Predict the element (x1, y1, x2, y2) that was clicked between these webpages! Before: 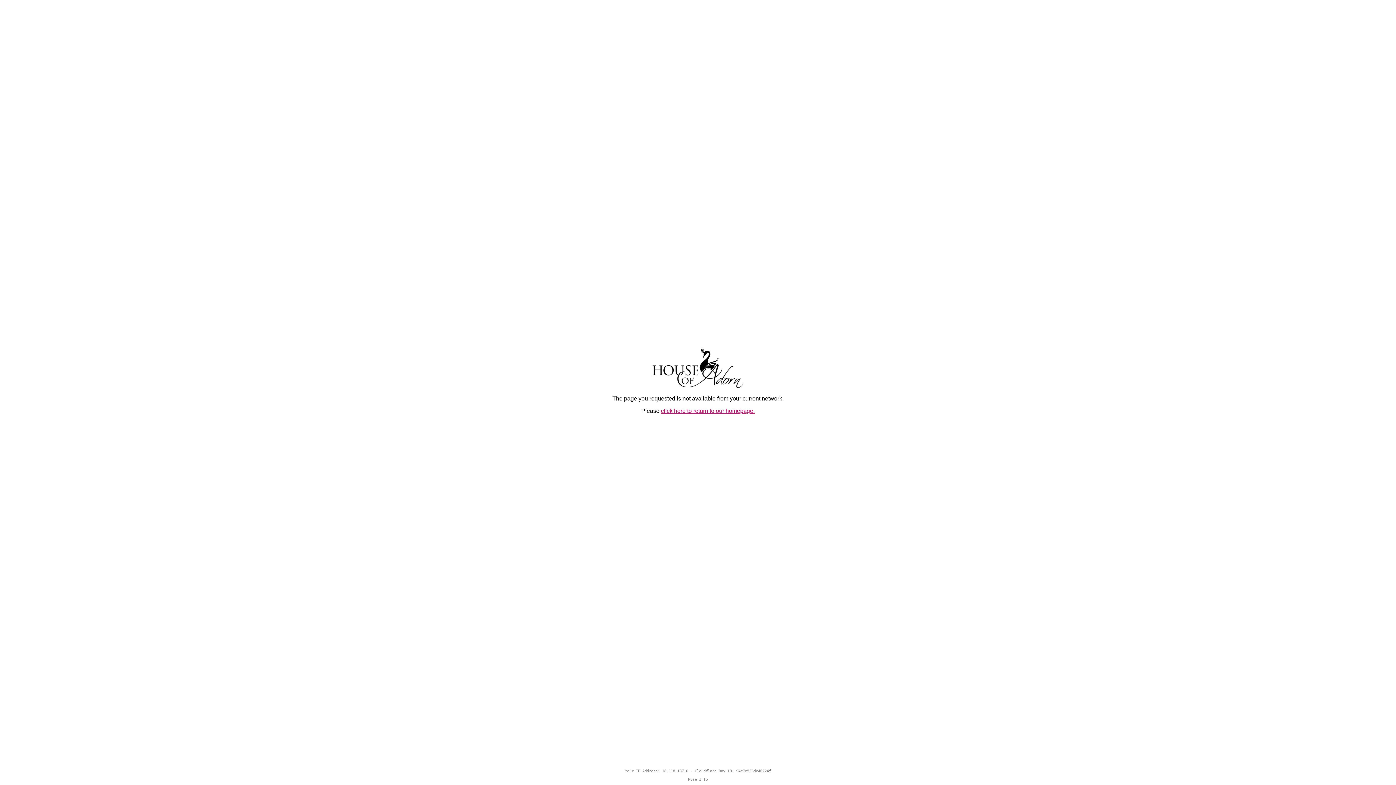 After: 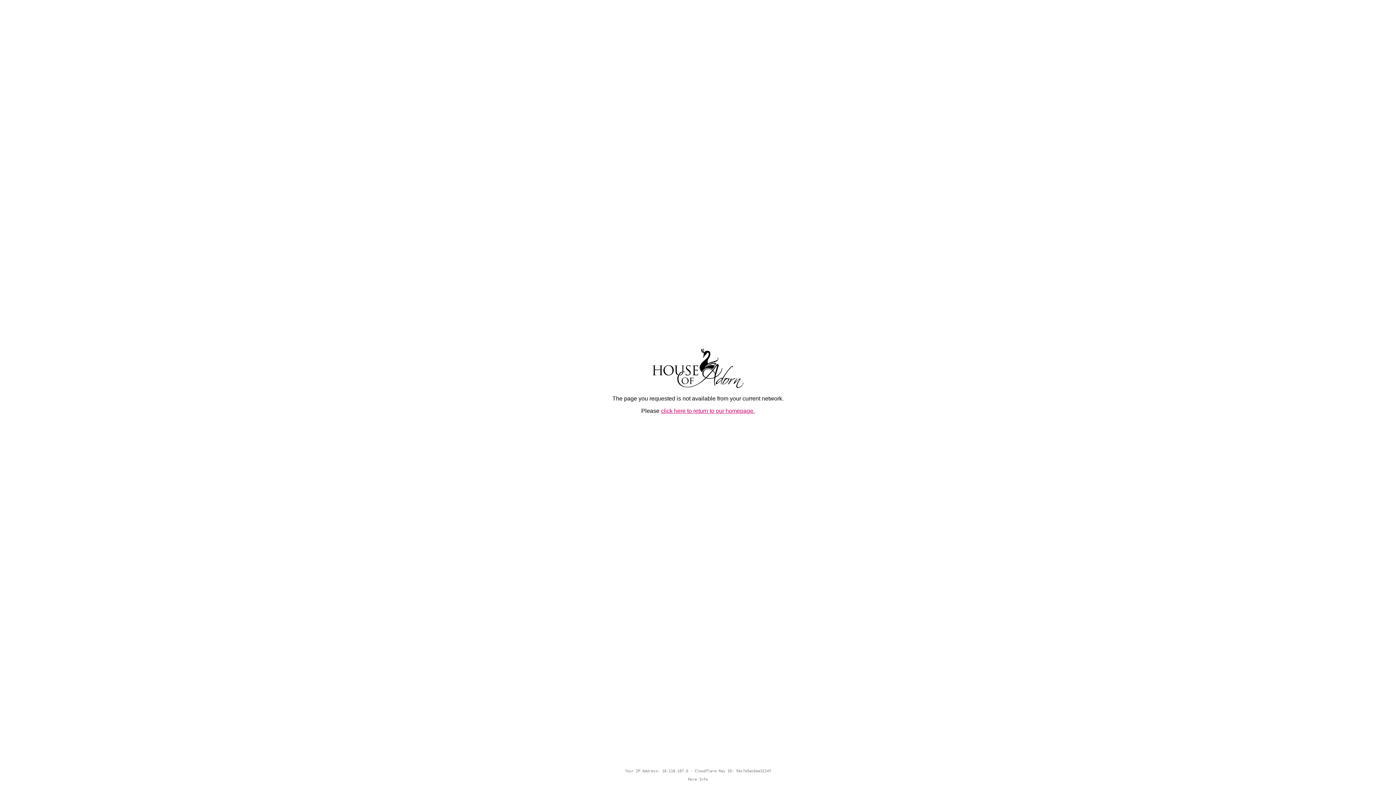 Action: label: click here to return to our homepage. bbox: (661, 408, 754, 414)